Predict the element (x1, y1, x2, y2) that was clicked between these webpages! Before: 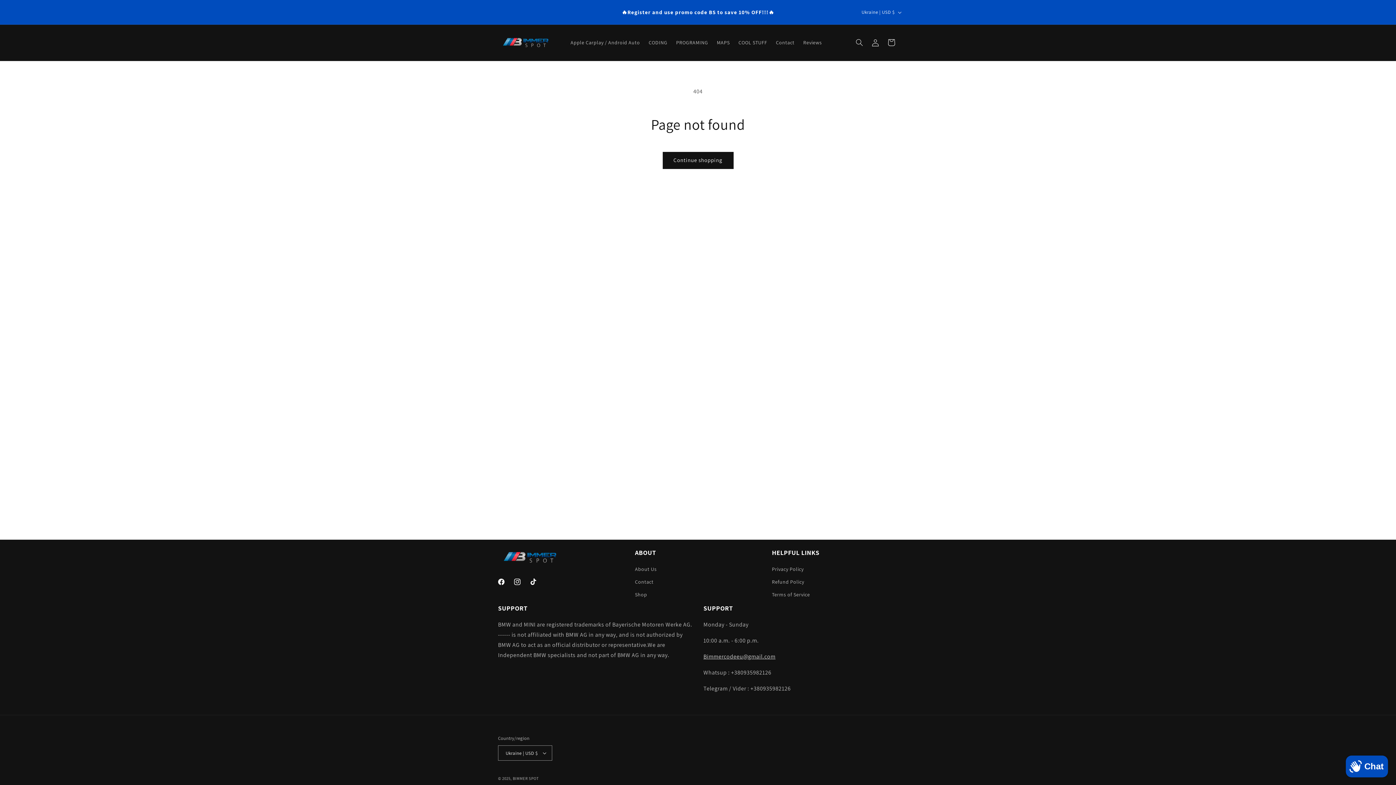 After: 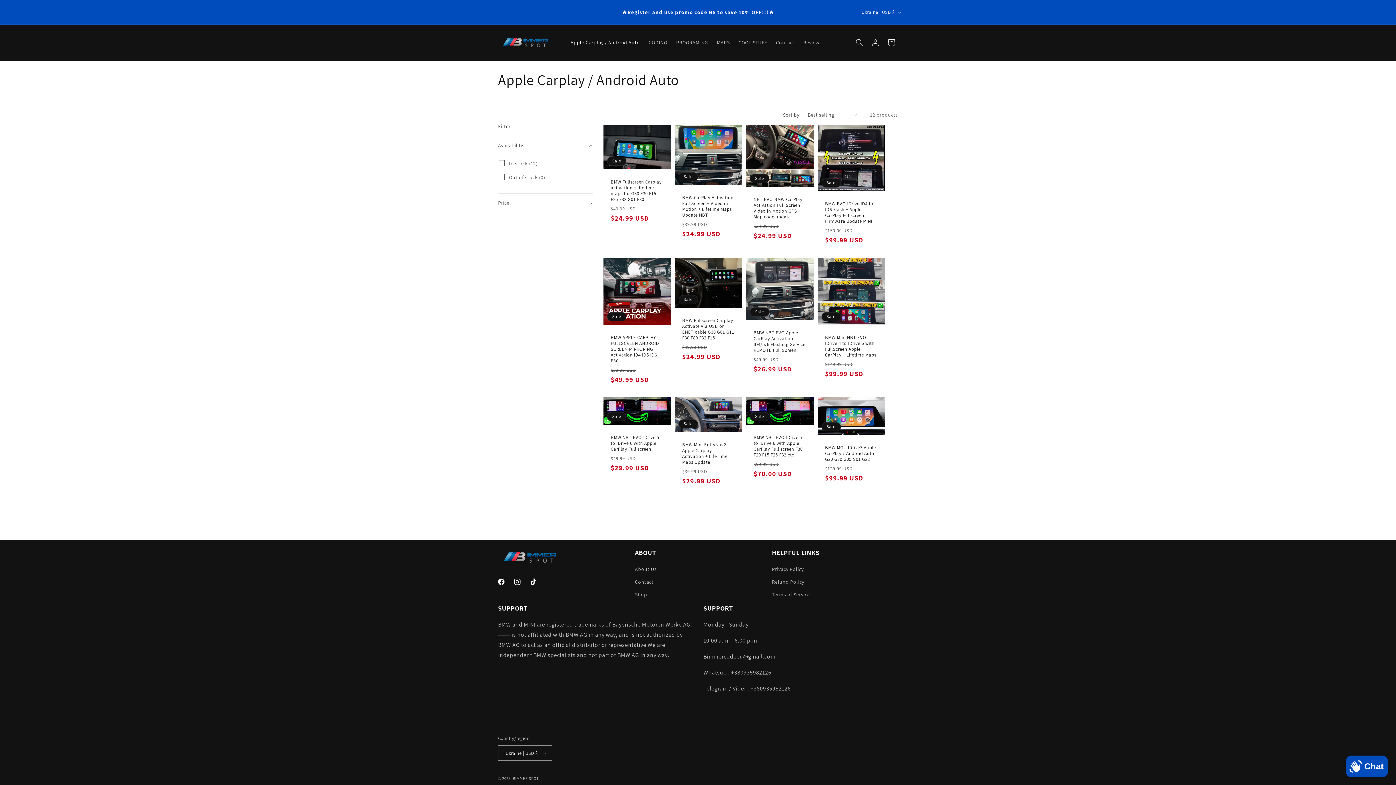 Action: label: Apple Carplay / Android Auto bbox: (566, 35, 644, 50)